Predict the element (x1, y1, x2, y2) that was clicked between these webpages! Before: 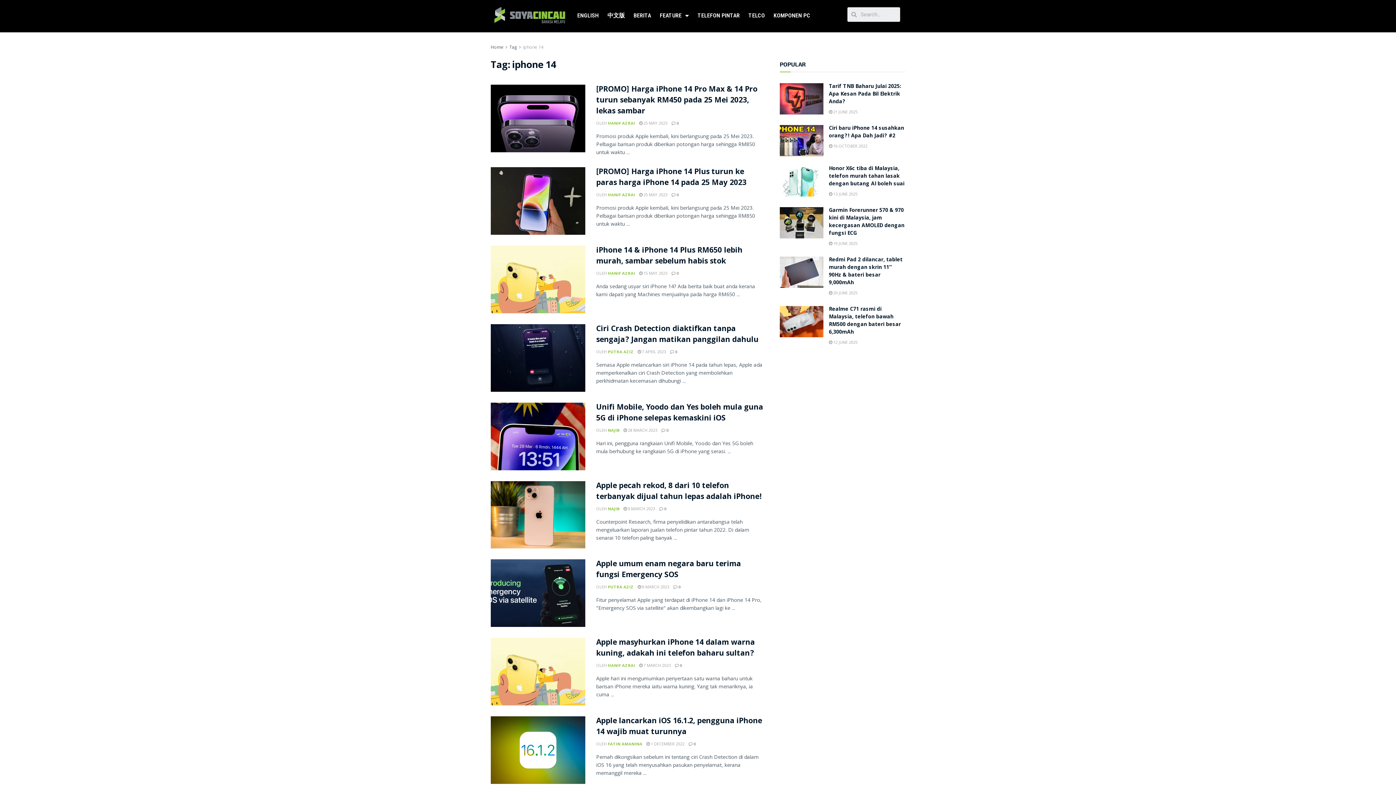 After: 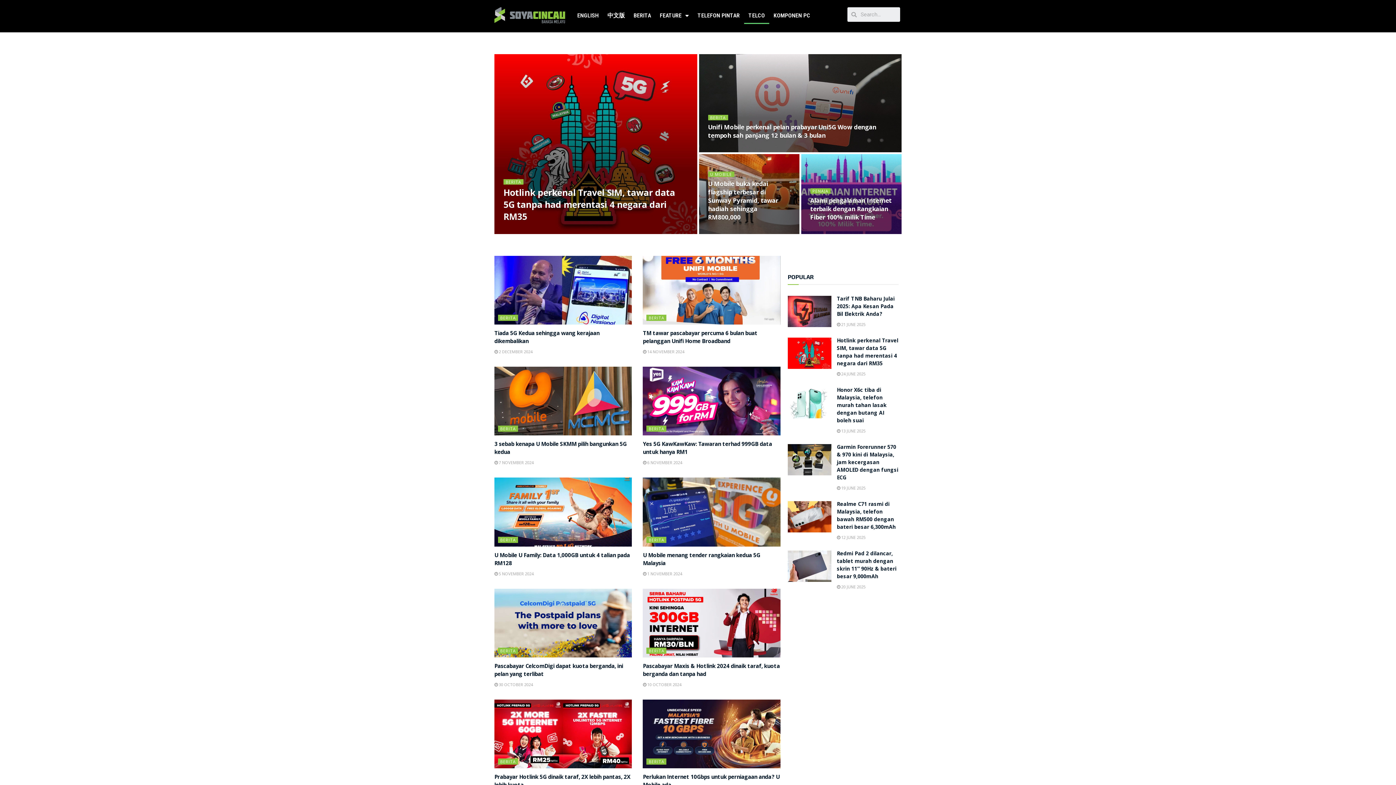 Action: label: TELCO bbox: (737, 7, 762, 24)